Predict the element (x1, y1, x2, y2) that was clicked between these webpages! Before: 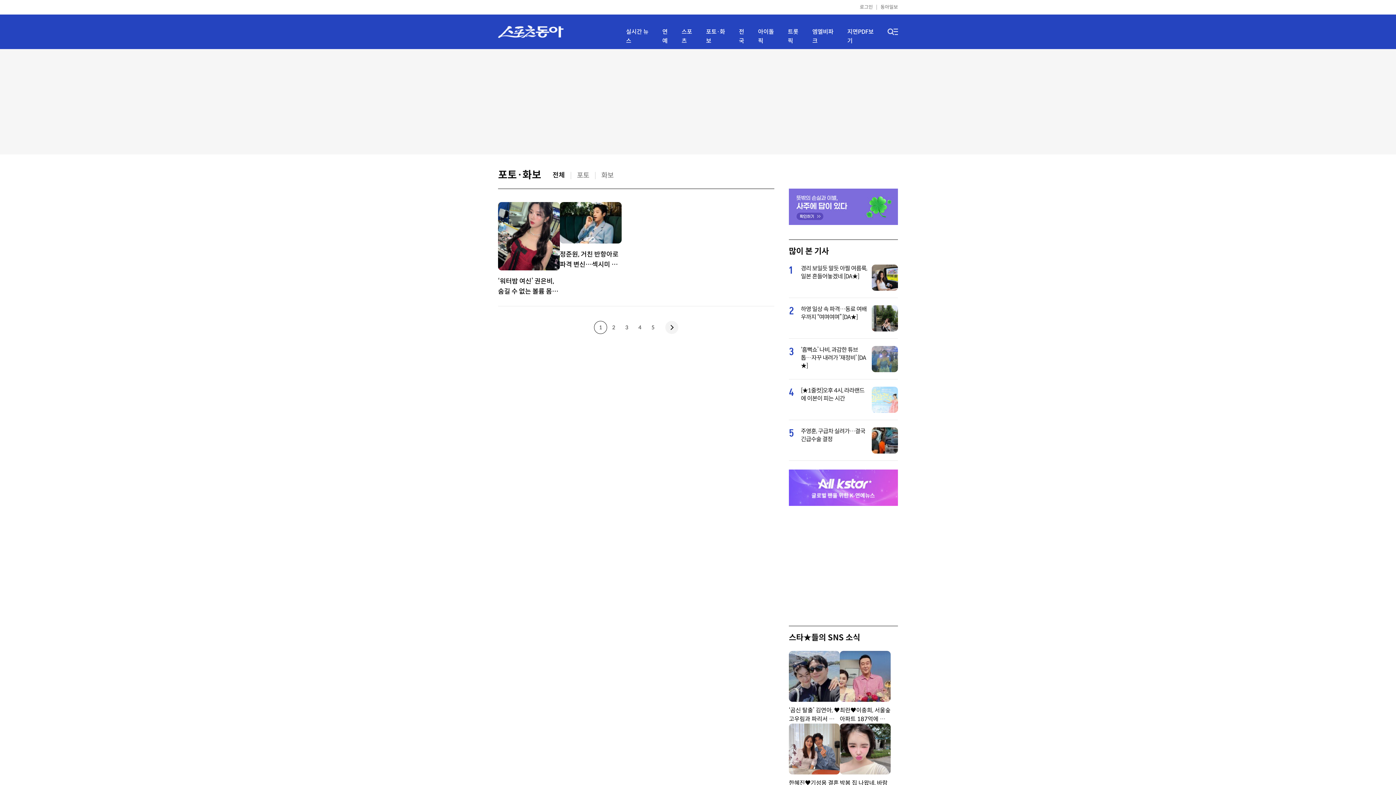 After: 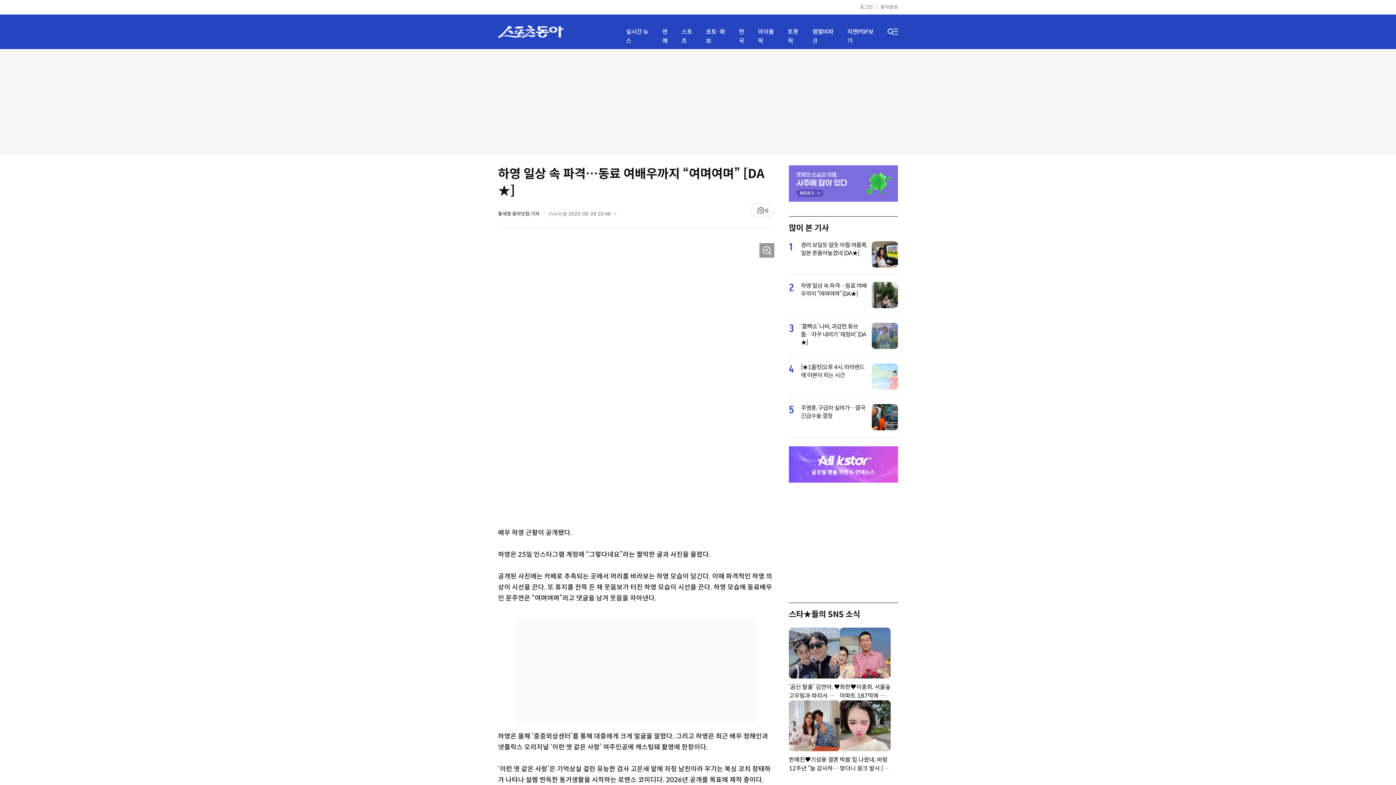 Action: bbox: (801, 305, 867, 321) label: 하영 일상 속 파격…동료 여배우까지 “여며여며” [DA★]